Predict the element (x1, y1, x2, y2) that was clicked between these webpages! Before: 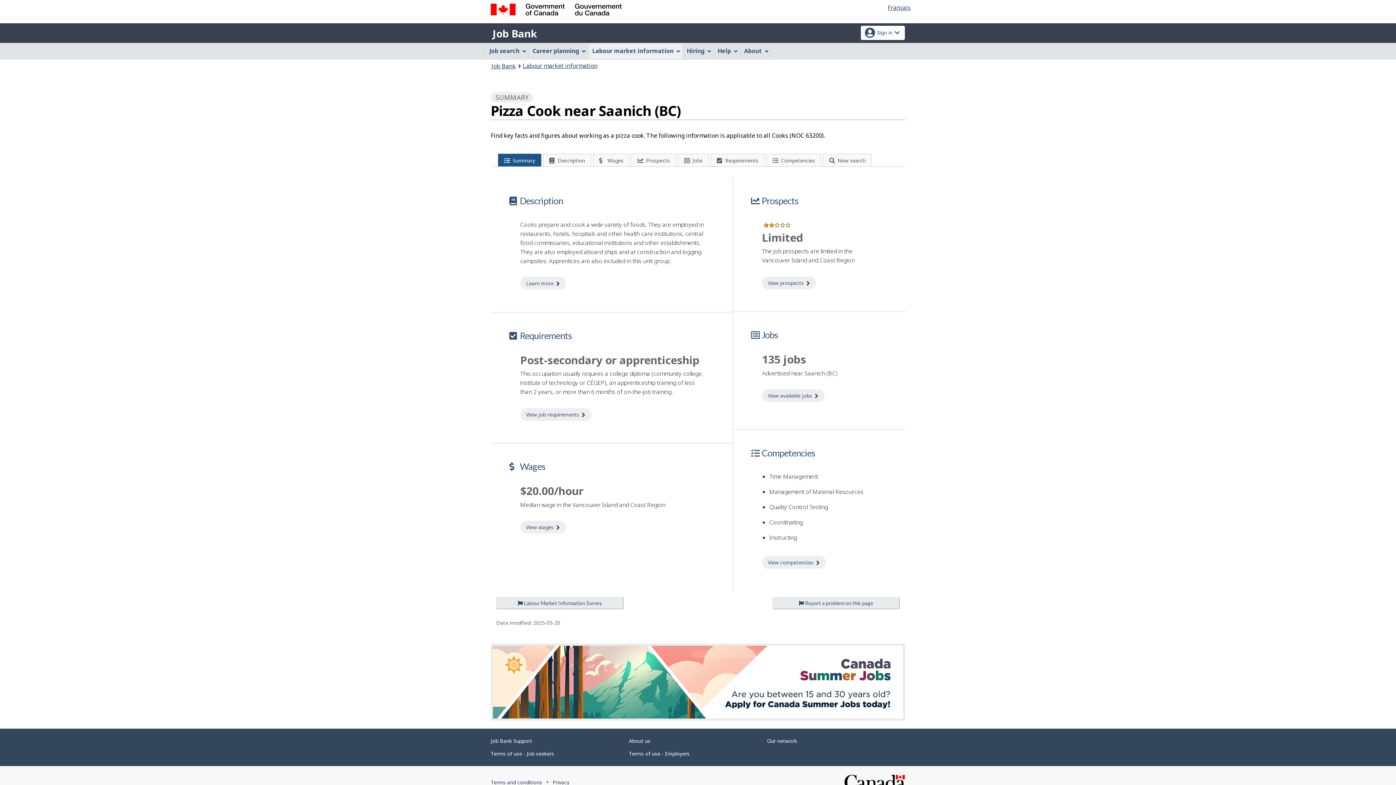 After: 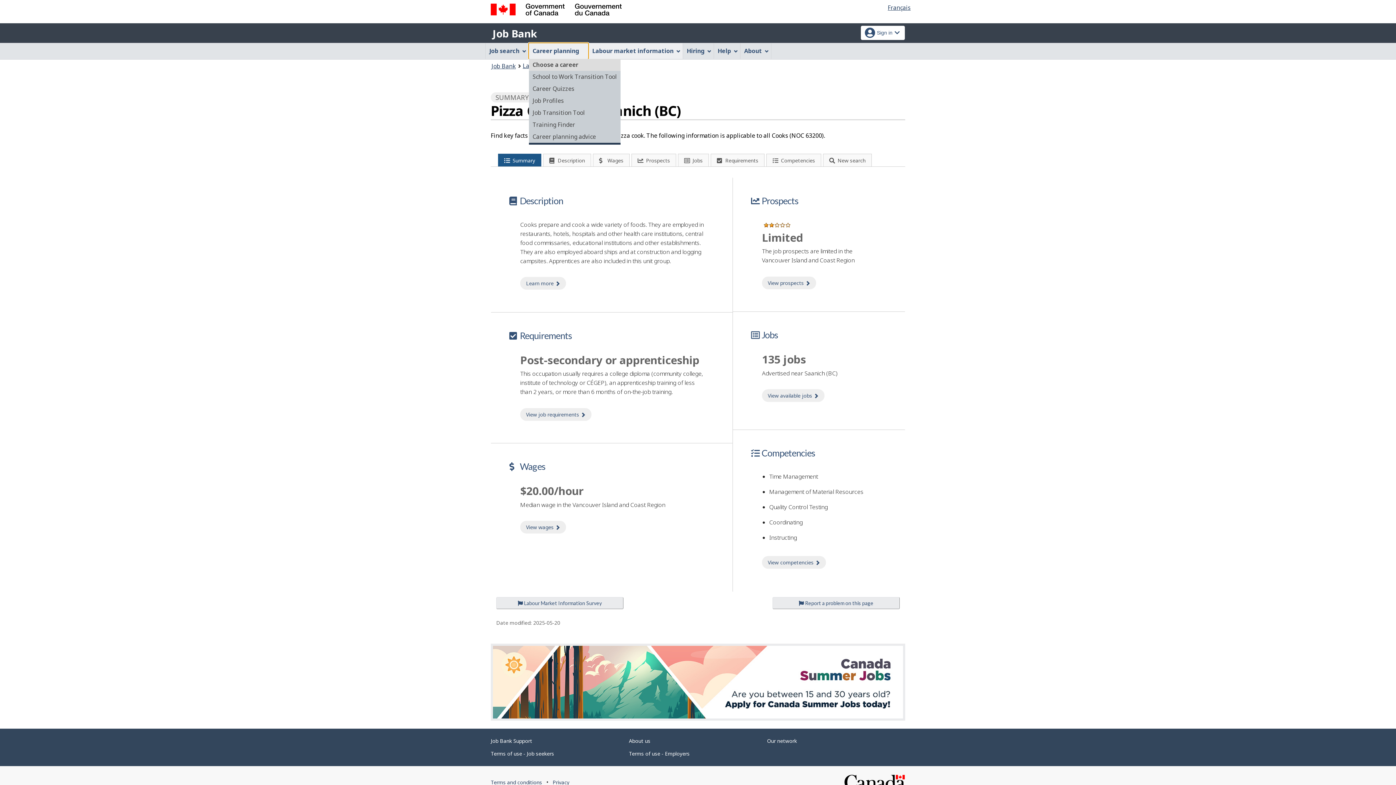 Action: bbox: (529, 43, 588, 59) label: Career planning